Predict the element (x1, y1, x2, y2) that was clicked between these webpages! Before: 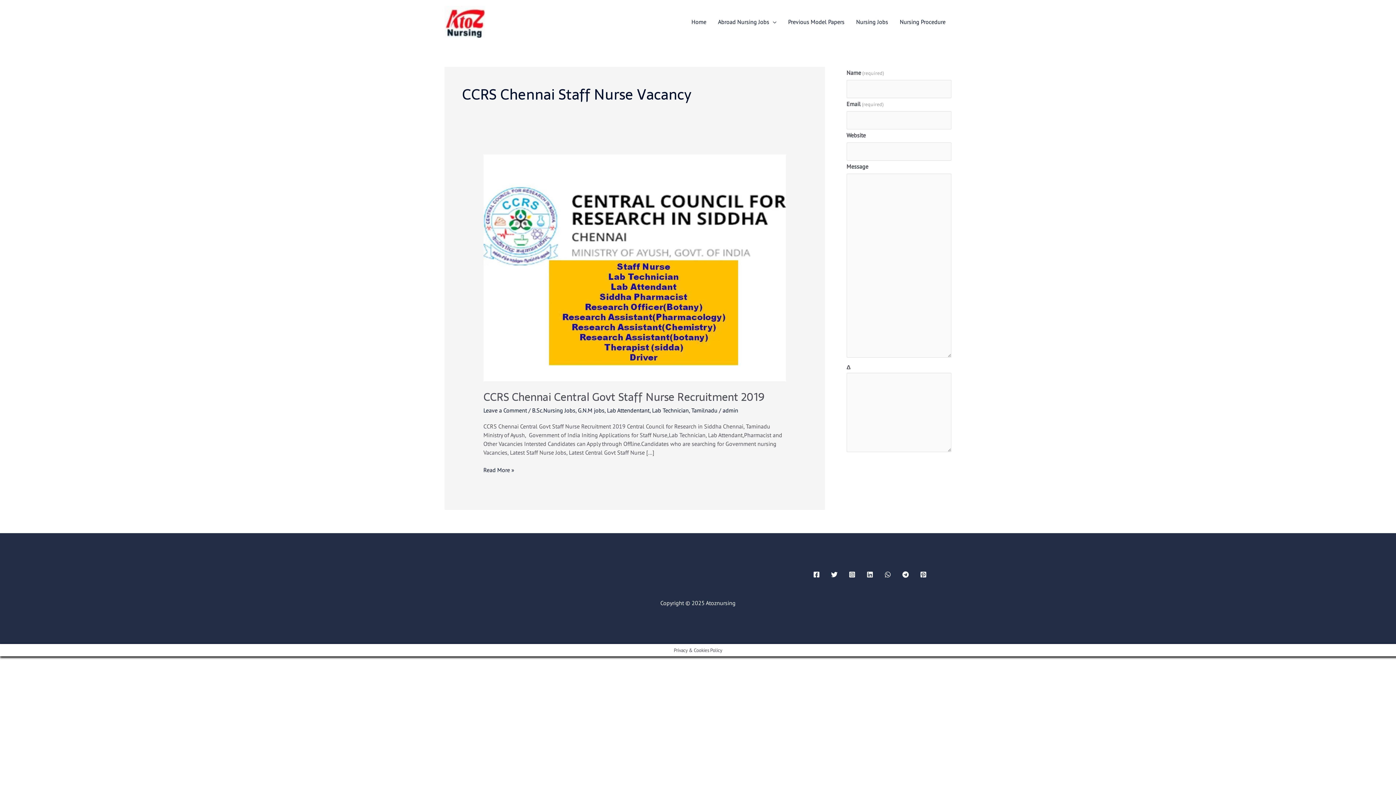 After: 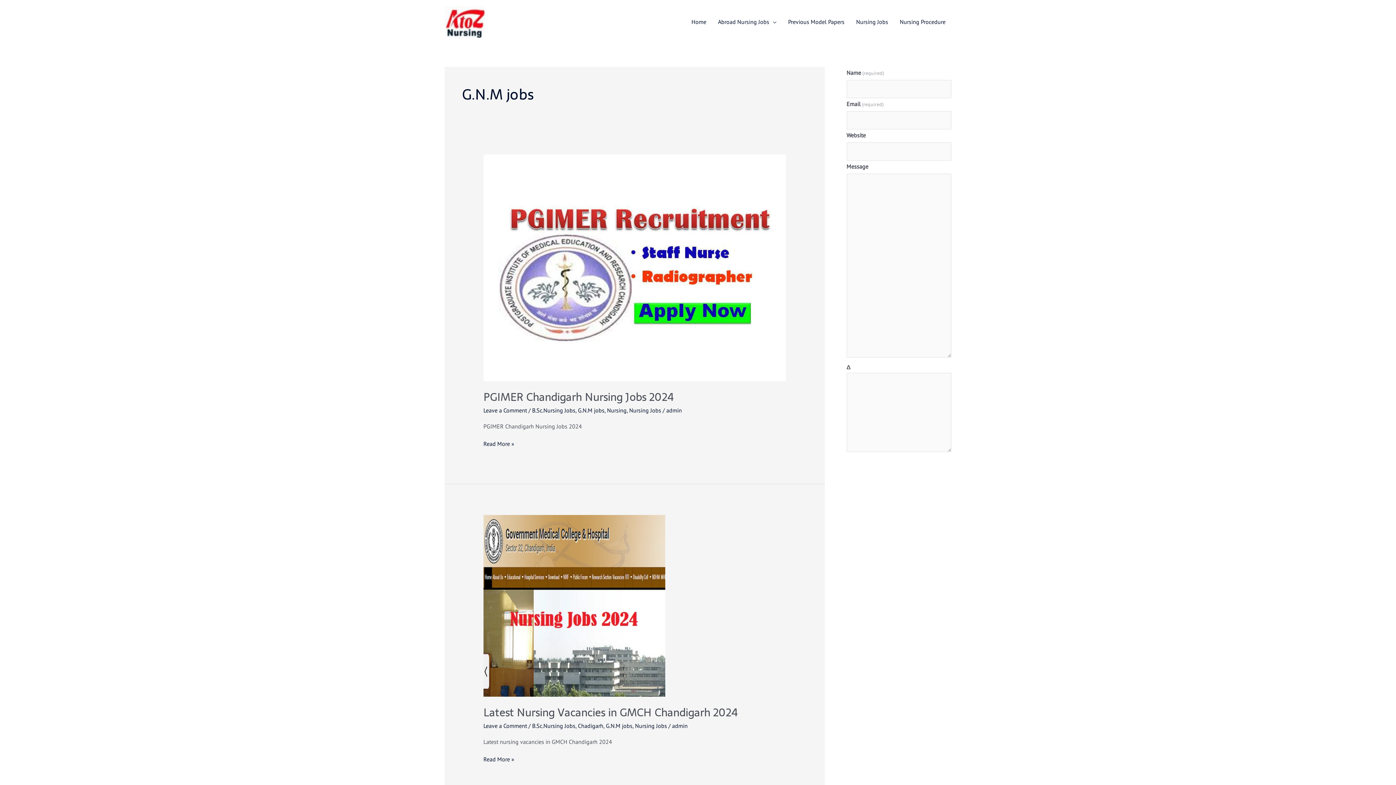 Action: bbox: (578, 407, 604, 414) label: G.N.M jobs